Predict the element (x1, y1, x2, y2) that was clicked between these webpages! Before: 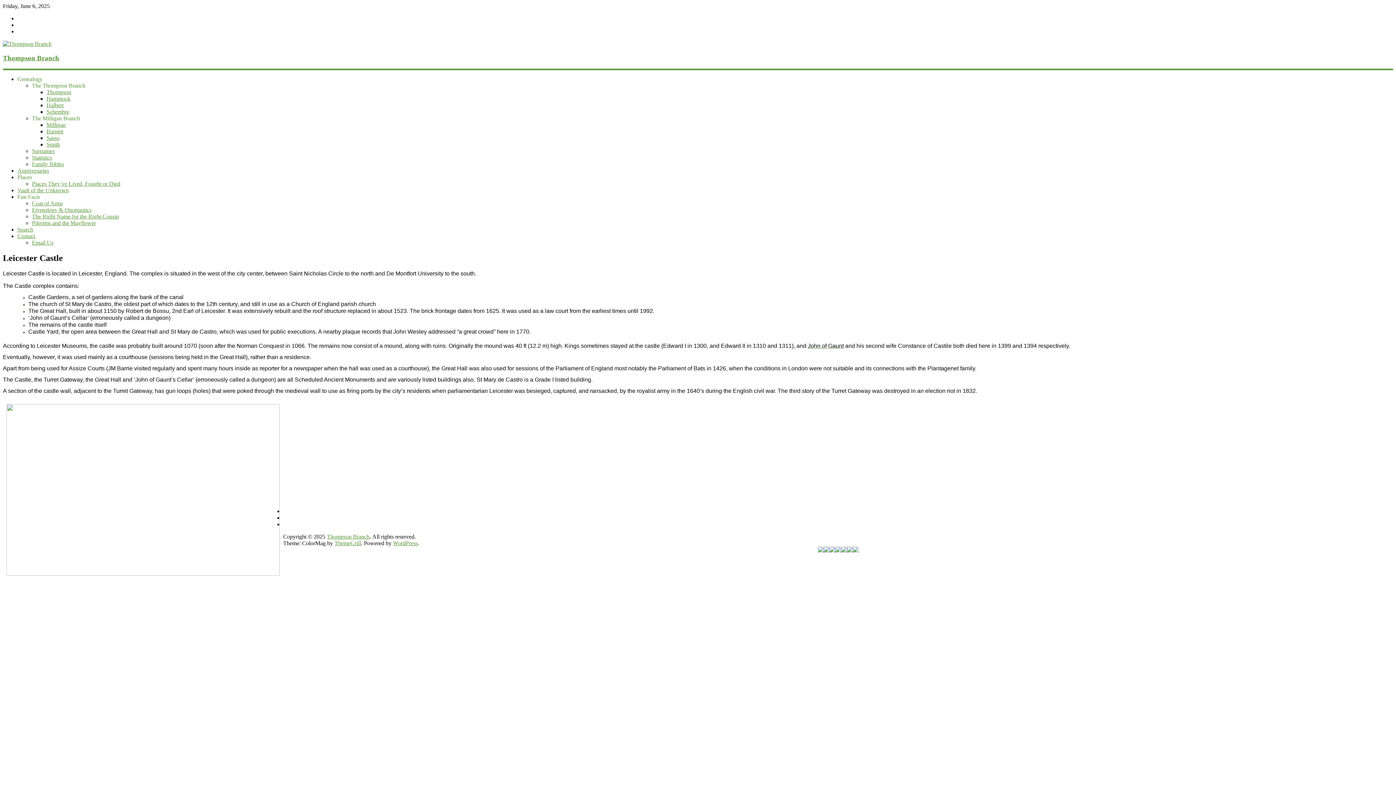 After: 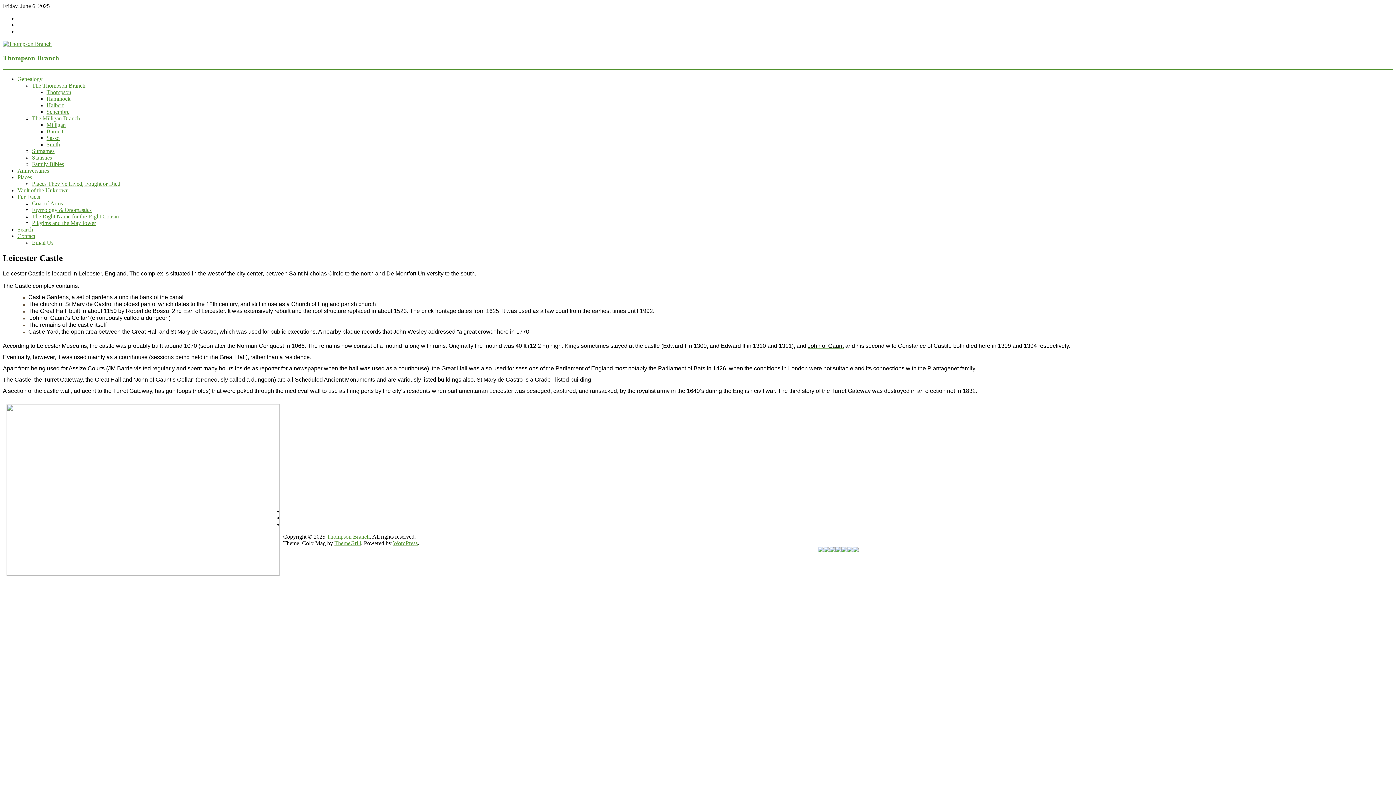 Action: label: ThemeGrill bbox: (334, 540, 361, 546)